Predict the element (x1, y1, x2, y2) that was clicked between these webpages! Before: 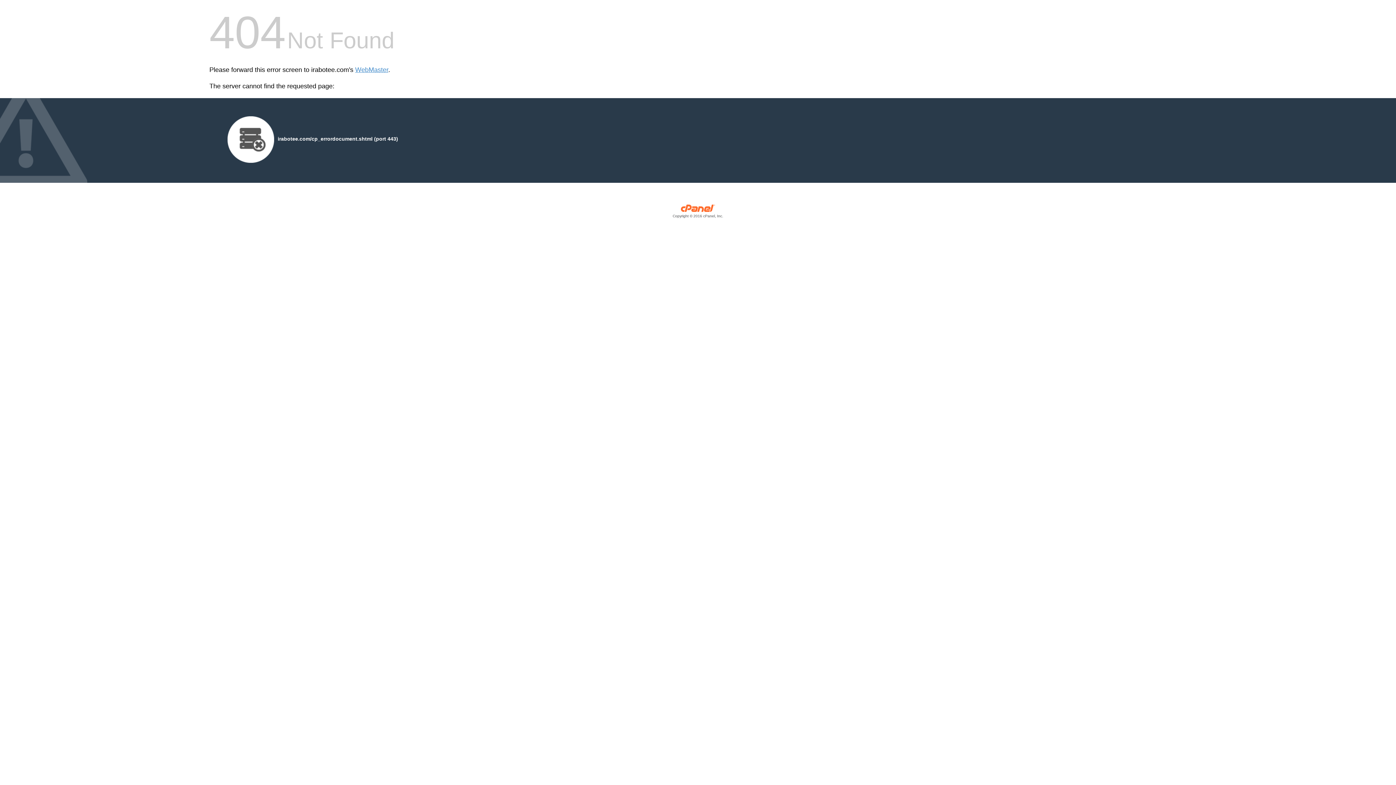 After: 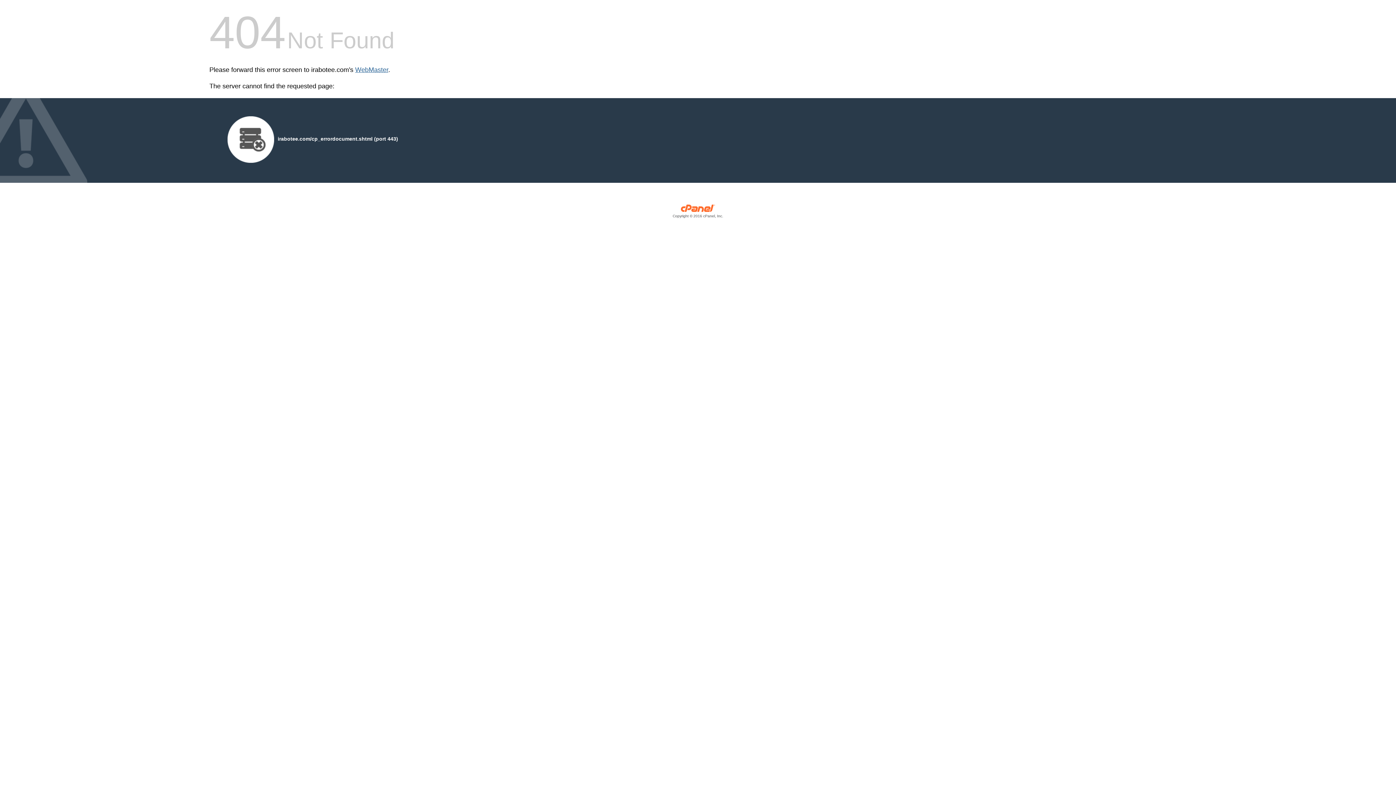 Action: bbox: (355, 66, 388, 73) label: WebMaster